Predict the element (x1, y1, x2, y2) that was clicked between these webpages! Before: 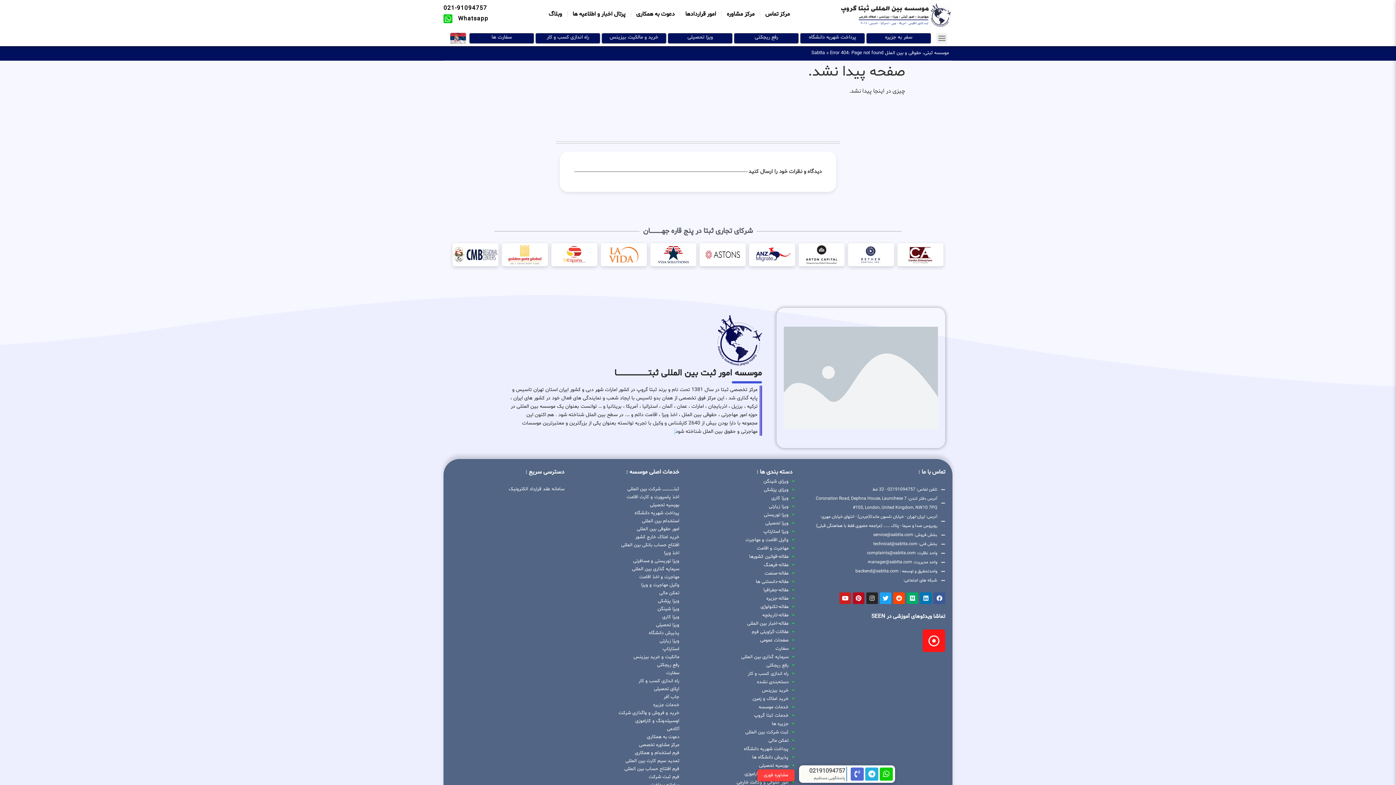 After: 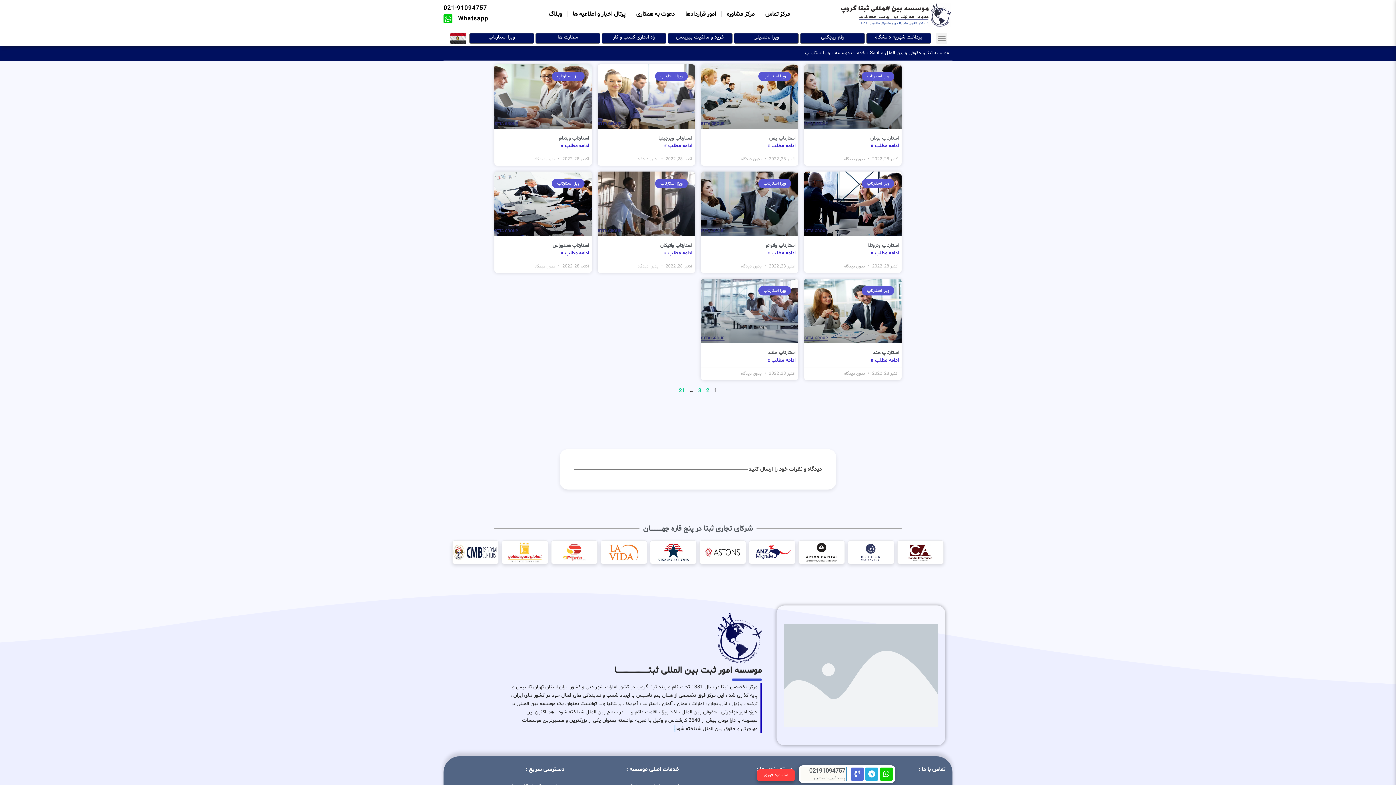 Action: bbox: (763, 528, 788, 535) label: ویزا استارتاپ